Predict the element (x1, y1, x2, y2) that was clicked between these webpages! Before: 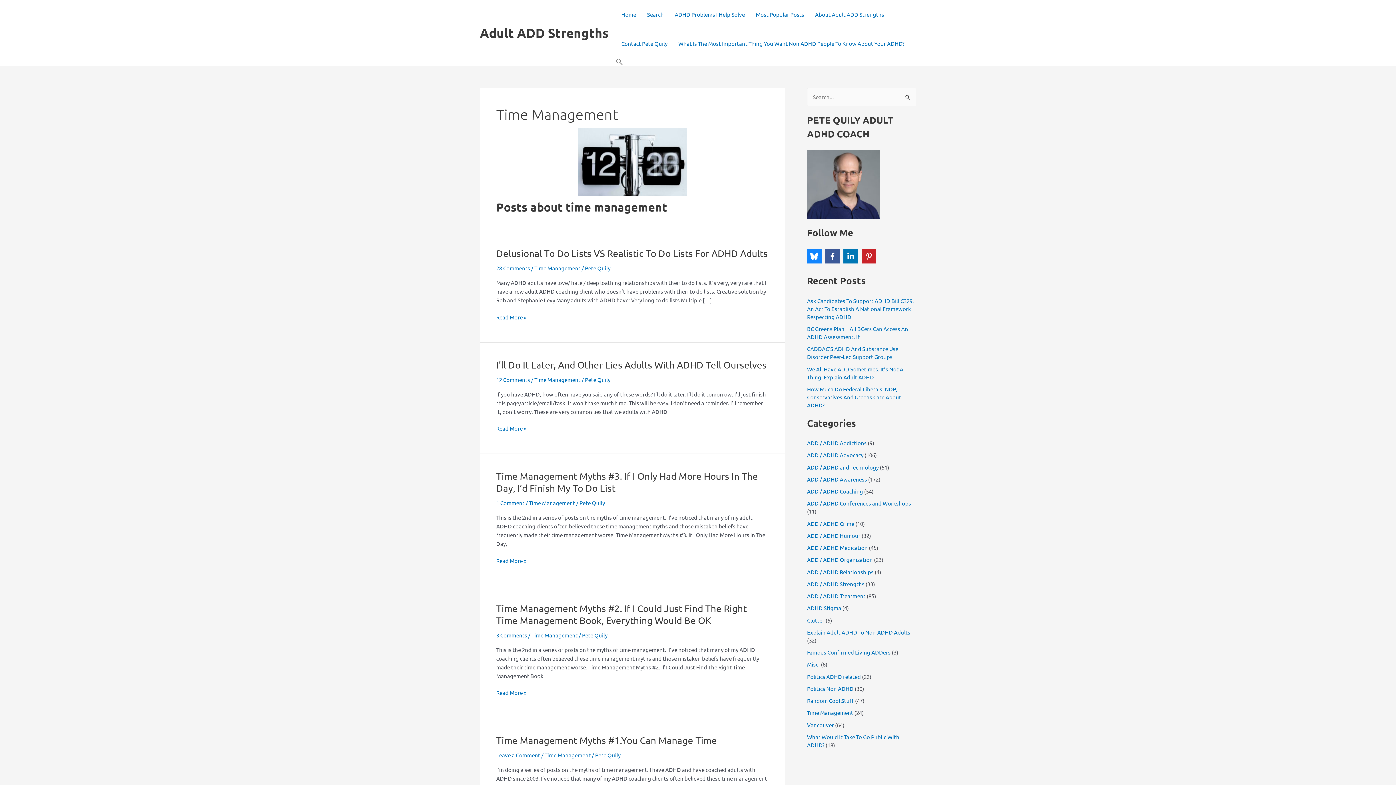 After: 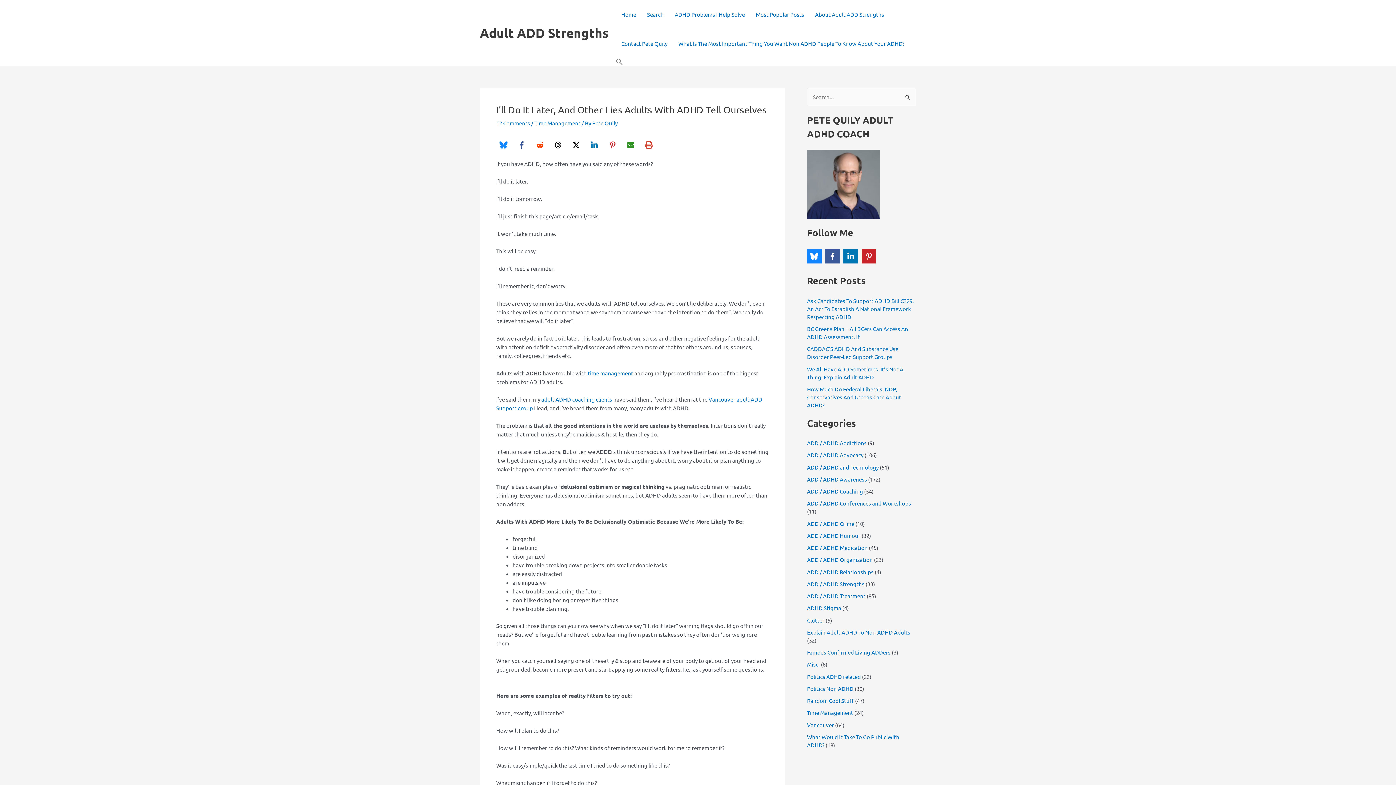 Action: bbox: (496, 424, 526, 433) label: I’ll Do It Later, And Other Lies Adults With ADHD Tell Ourselves
Read More »